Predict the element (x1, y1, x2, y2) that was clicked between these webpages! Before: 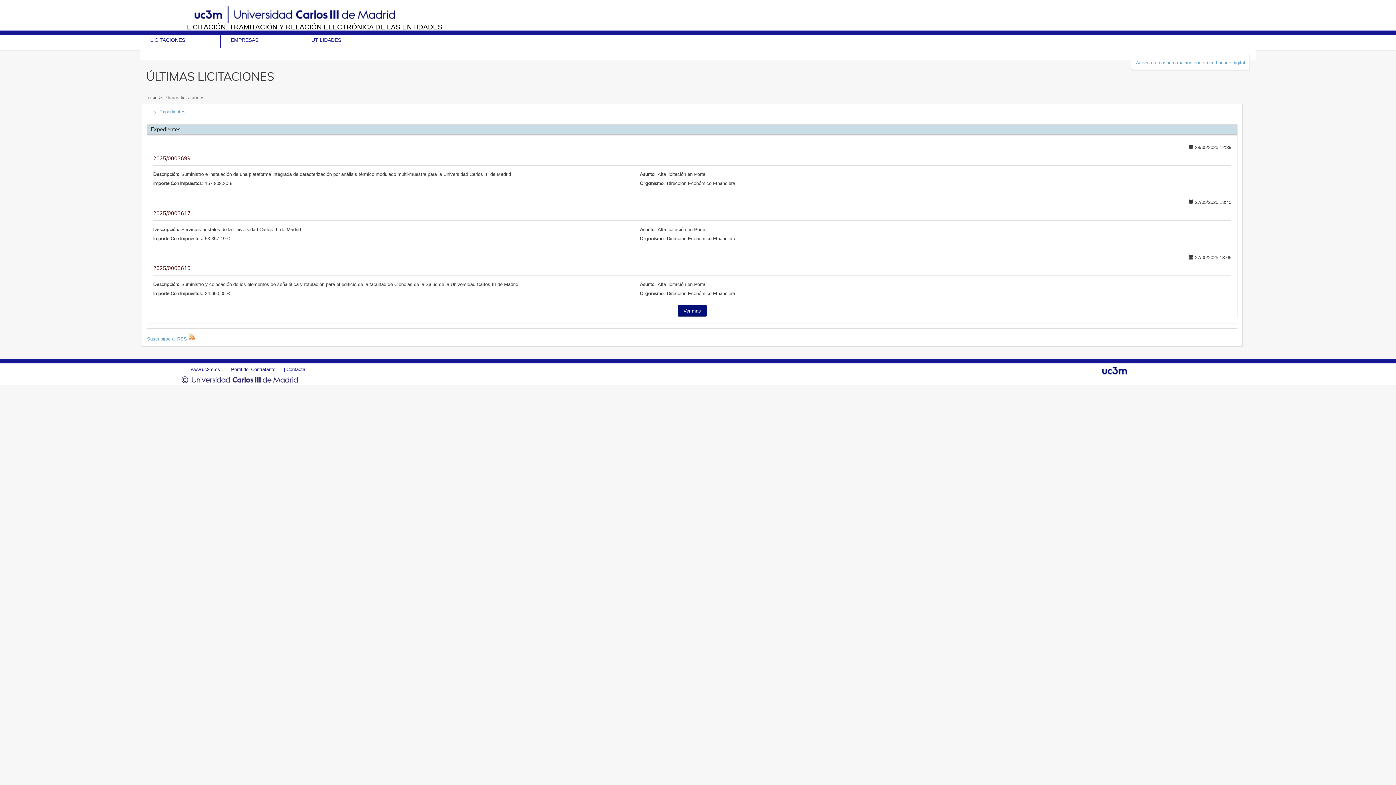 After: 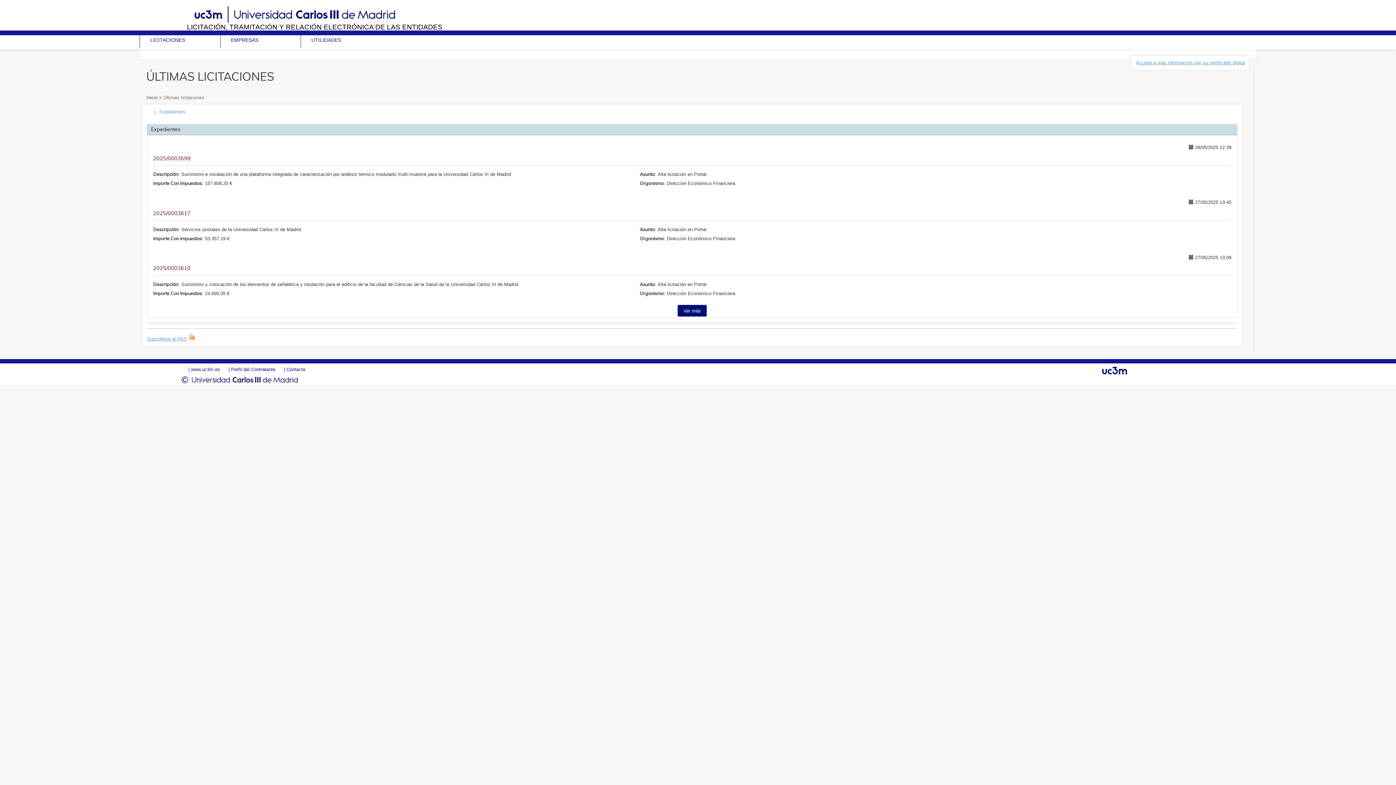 Action: label: Expedientes bbox: (159, 109, 185, 114)